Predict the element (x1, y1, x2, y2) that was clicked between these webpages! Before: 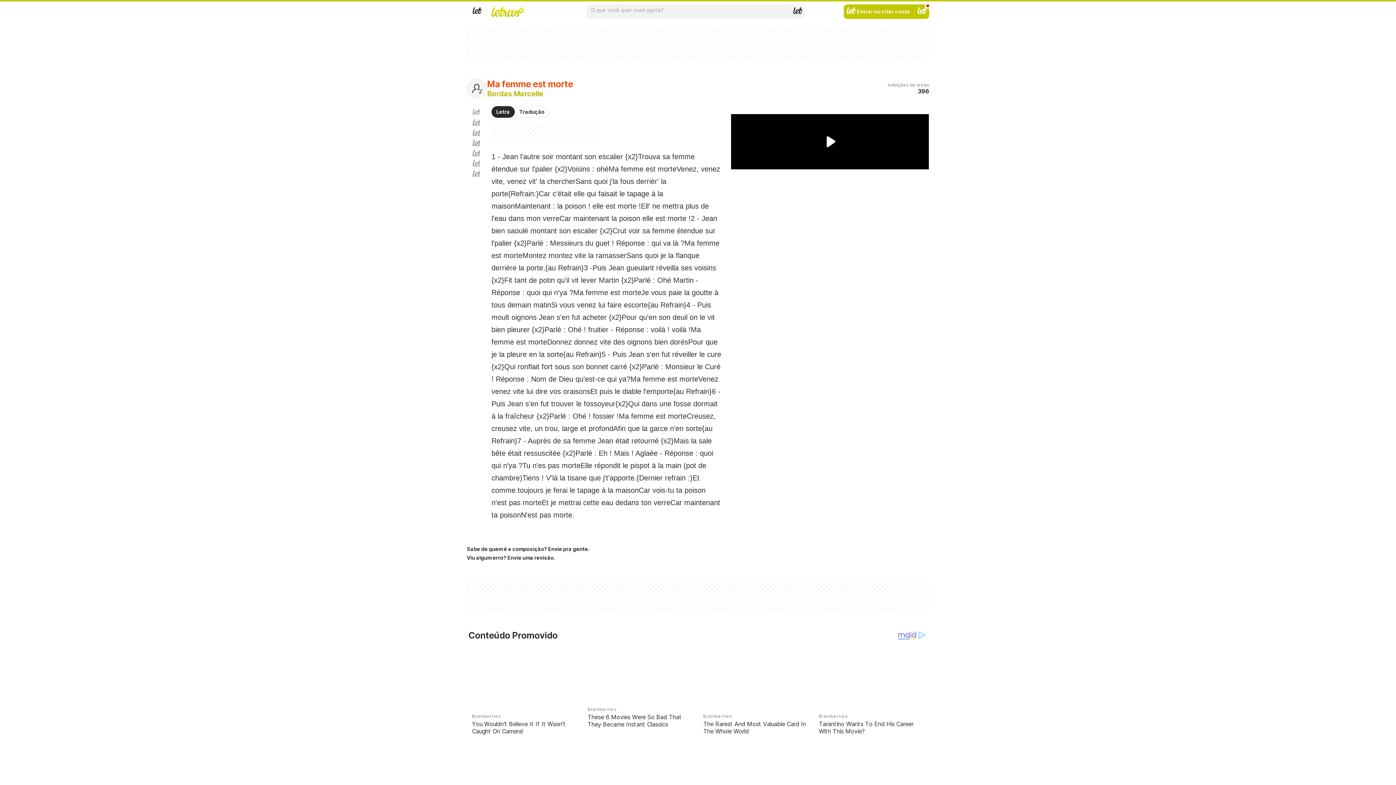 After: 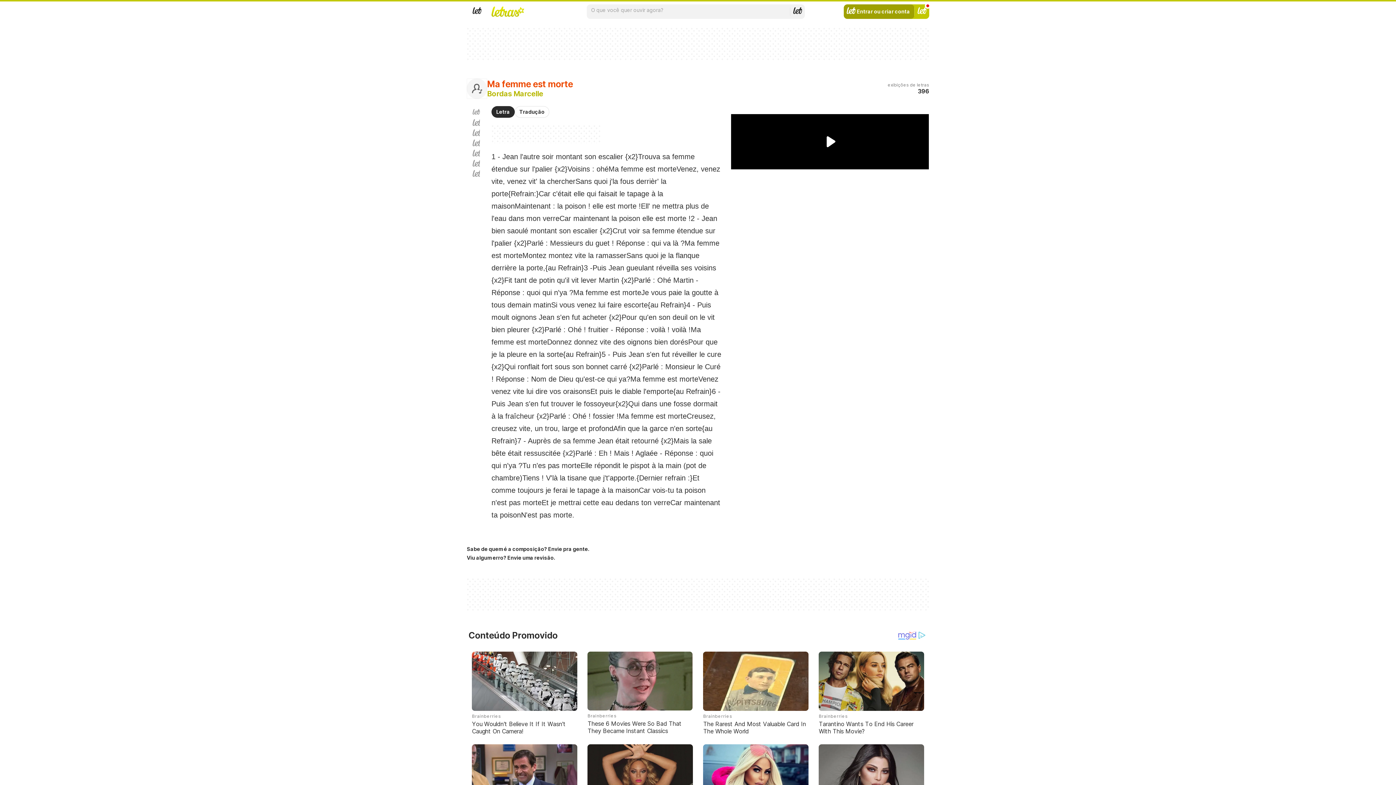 Action: bbox: (843, 4, 914, 18) label: Entrar ou criar conta